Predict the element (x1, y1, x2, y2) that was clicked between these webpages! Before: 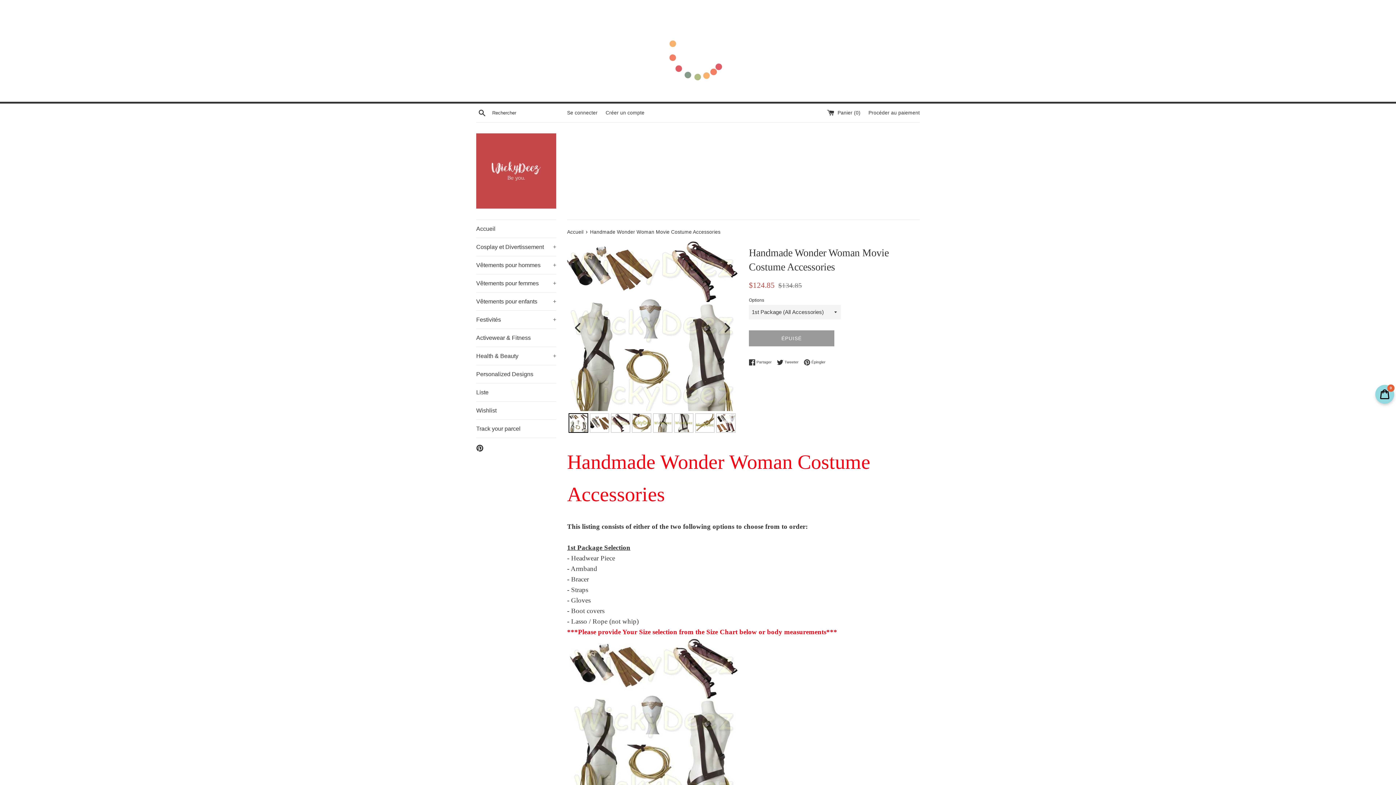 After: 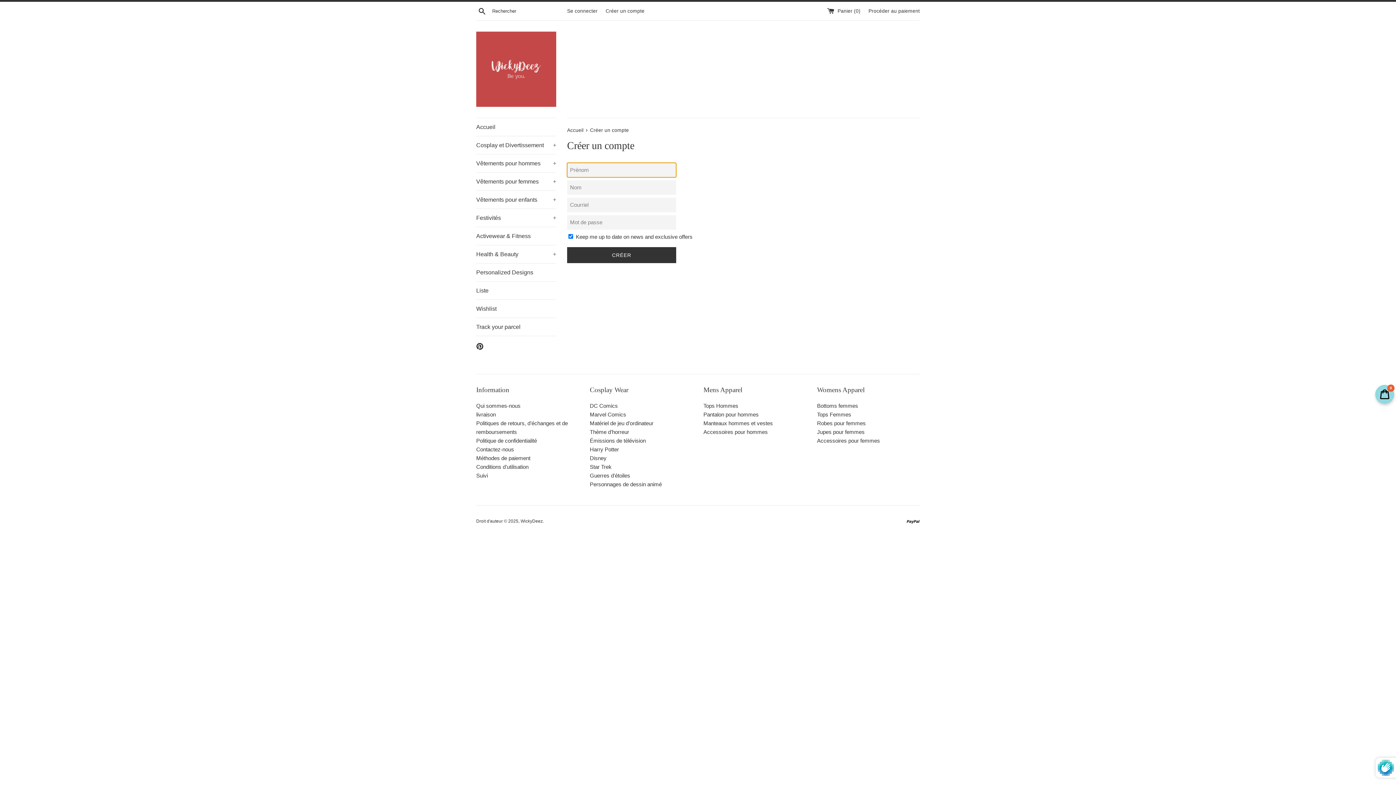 Action: bbox: (605, 110, 644, 115) label: Créer un compte